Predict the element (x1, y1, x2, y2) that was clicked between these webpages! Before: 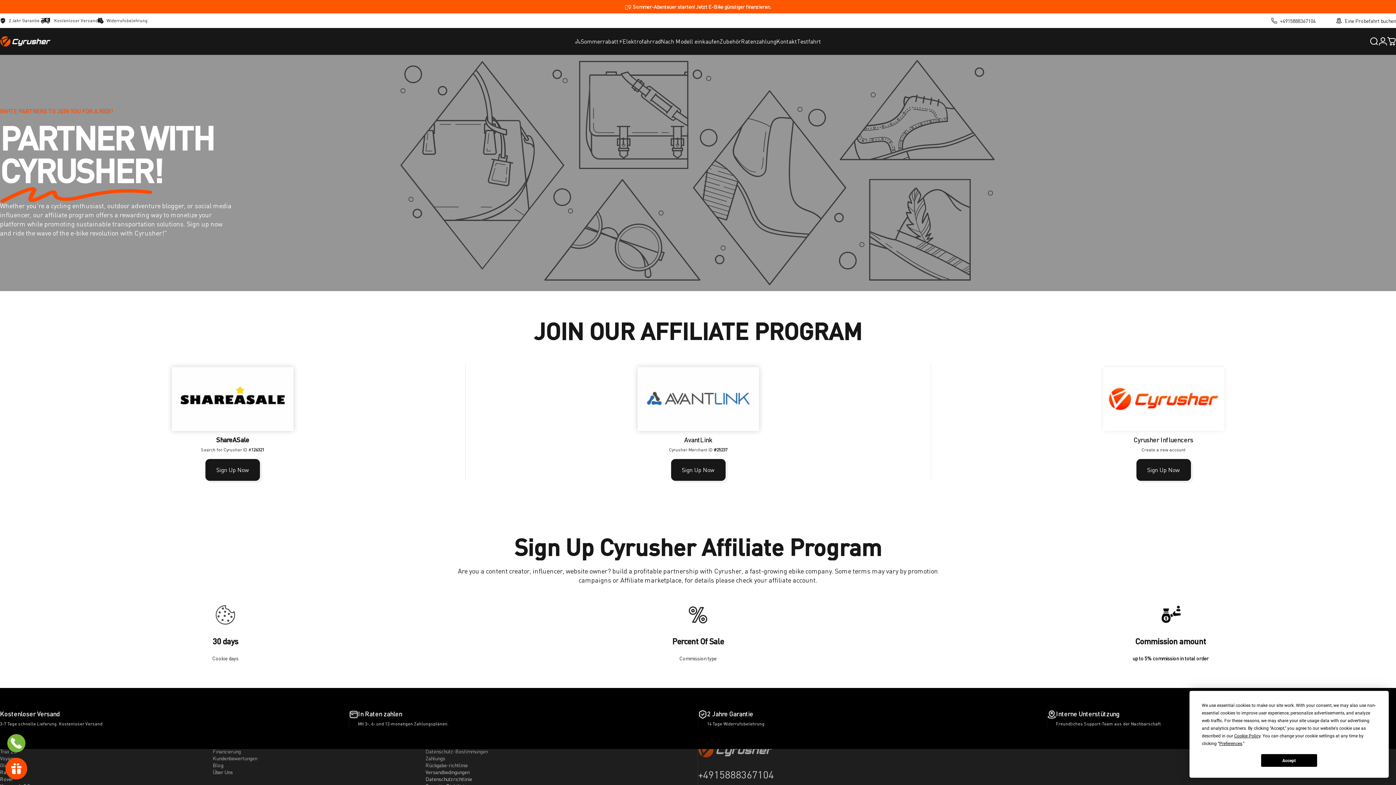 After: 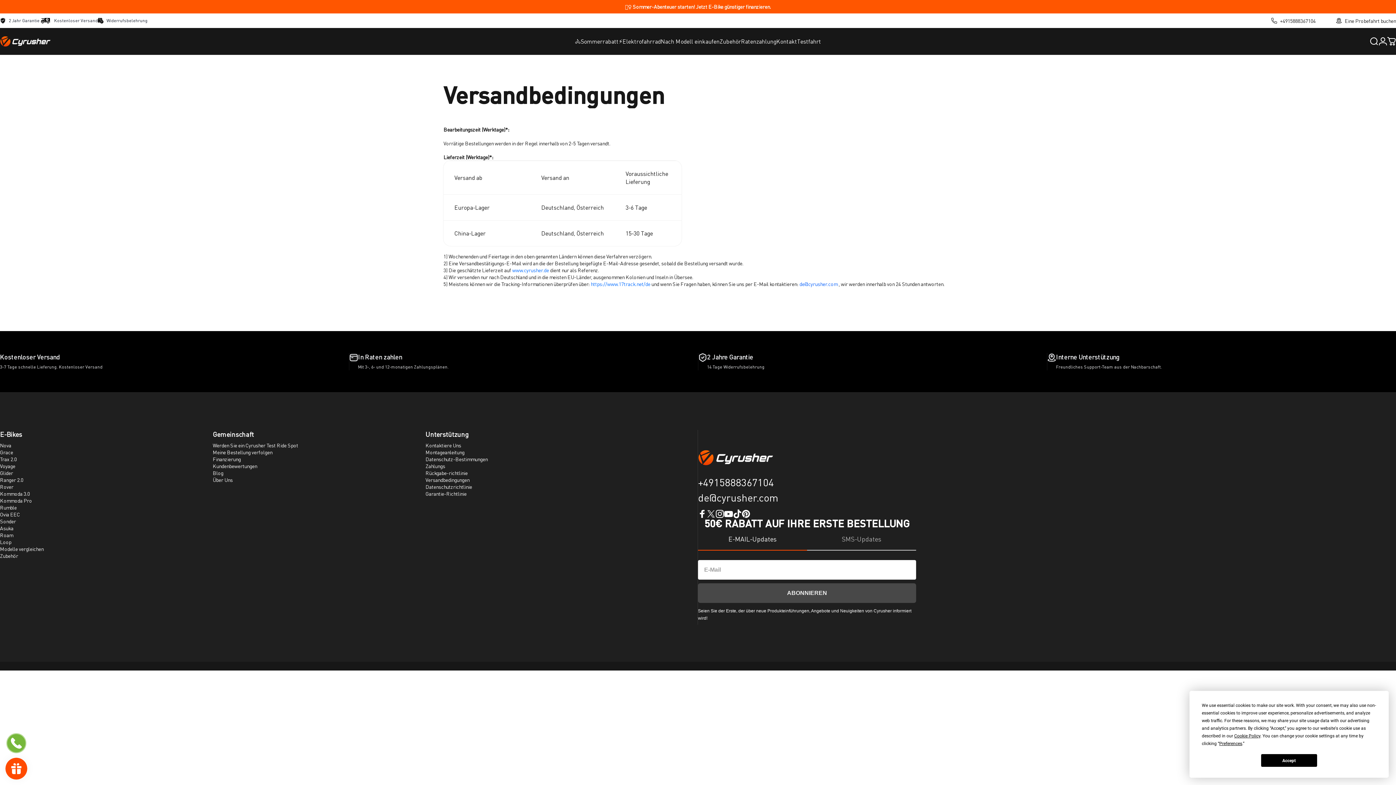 Action: bbox: (425, 769, 469, 776) label: Versandbedingungen